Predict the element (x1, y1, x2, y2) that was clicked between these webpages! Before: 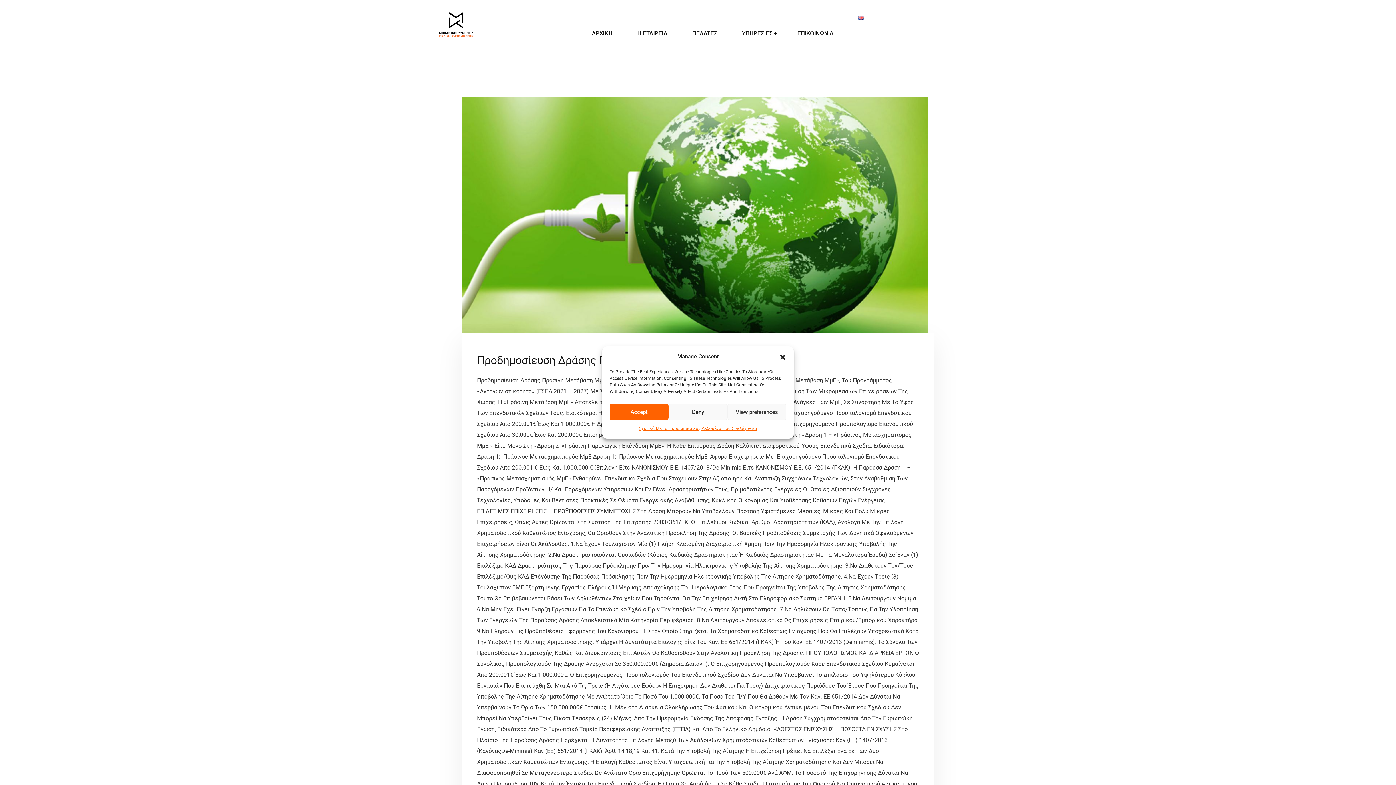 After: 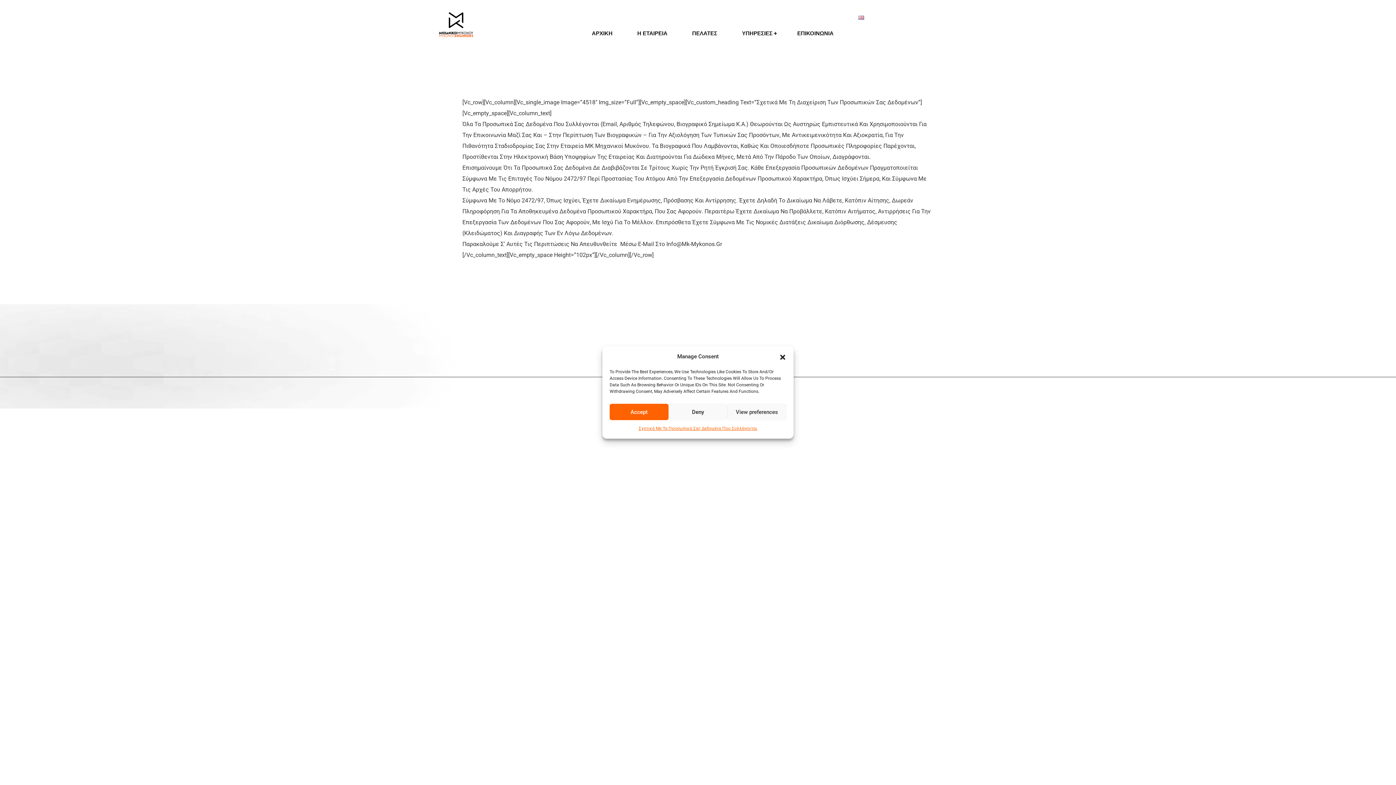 Action: label: Σχετικά Με Τα Προσωπικά Σας Δεδομένα Που Συλλέγονται bbox: (638, 424, 757, 433)